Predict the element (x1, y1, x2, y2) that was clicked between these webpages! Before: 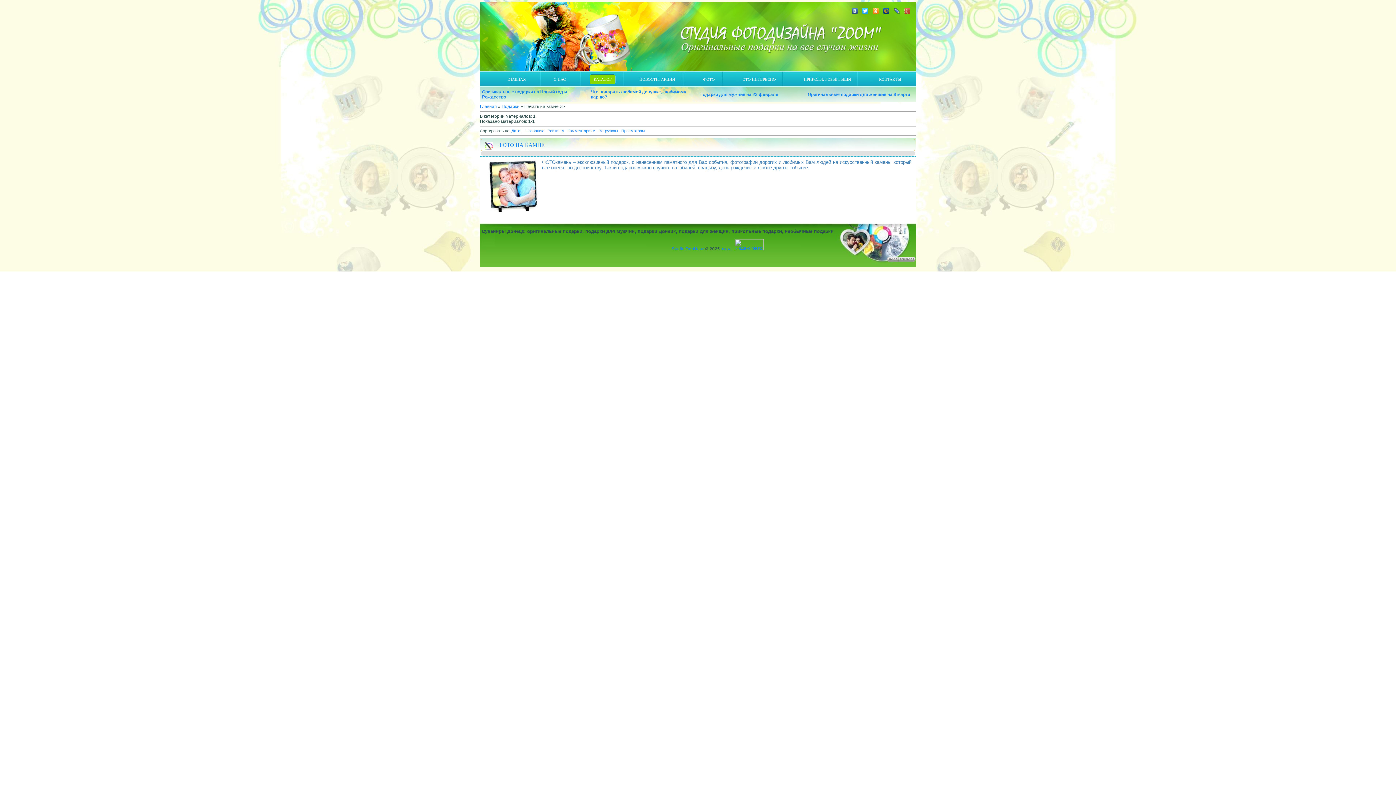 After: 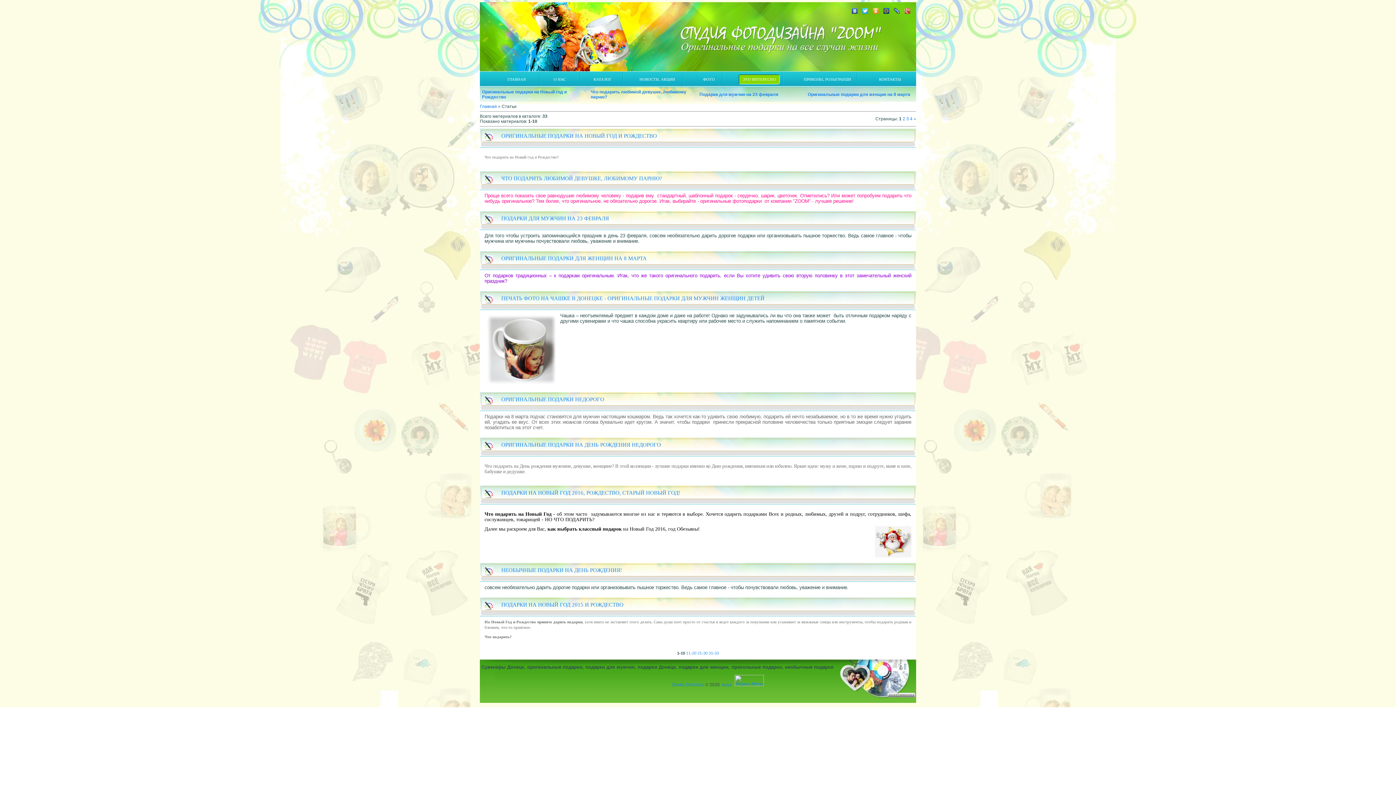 Action: label: ЭТО ИНТЕРЕСНО bbox: (738, 74, 780, 84)